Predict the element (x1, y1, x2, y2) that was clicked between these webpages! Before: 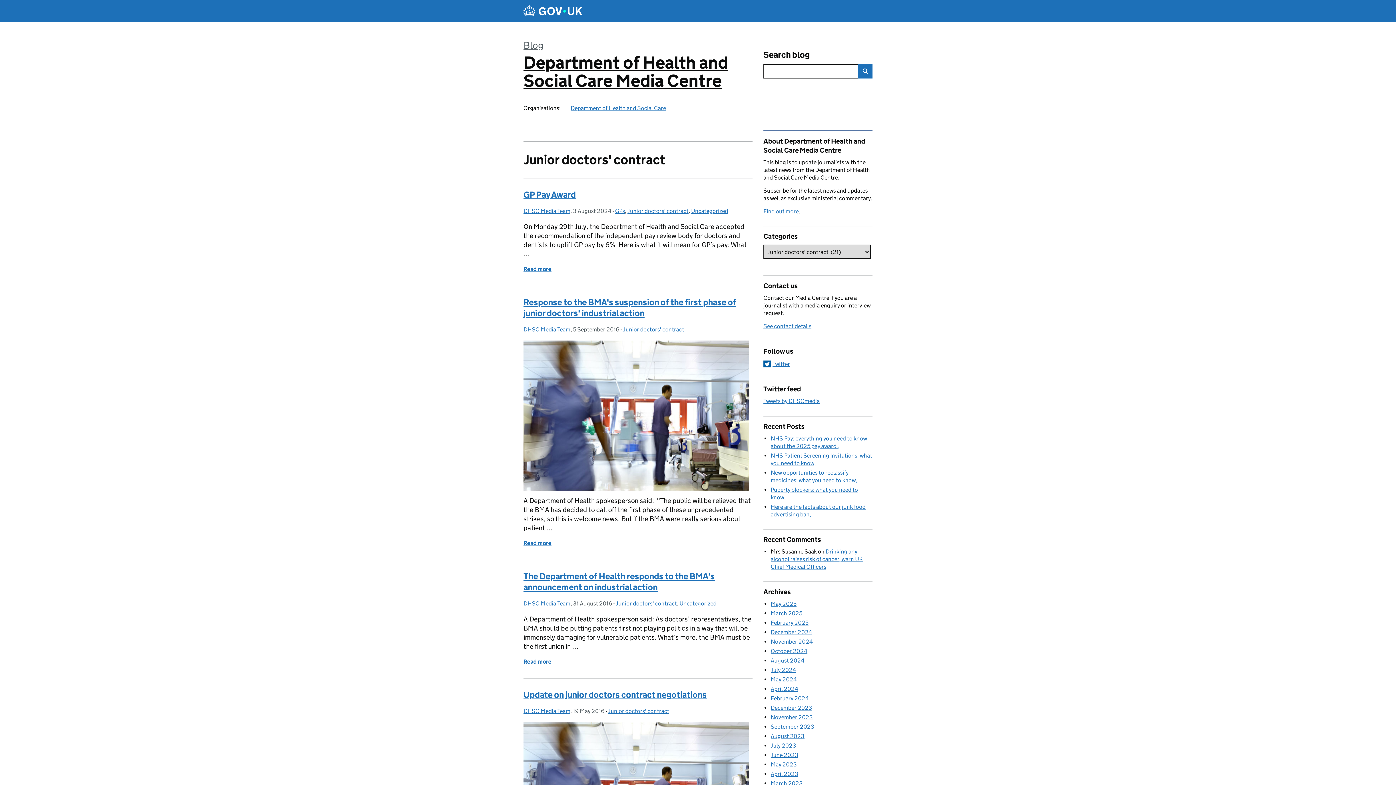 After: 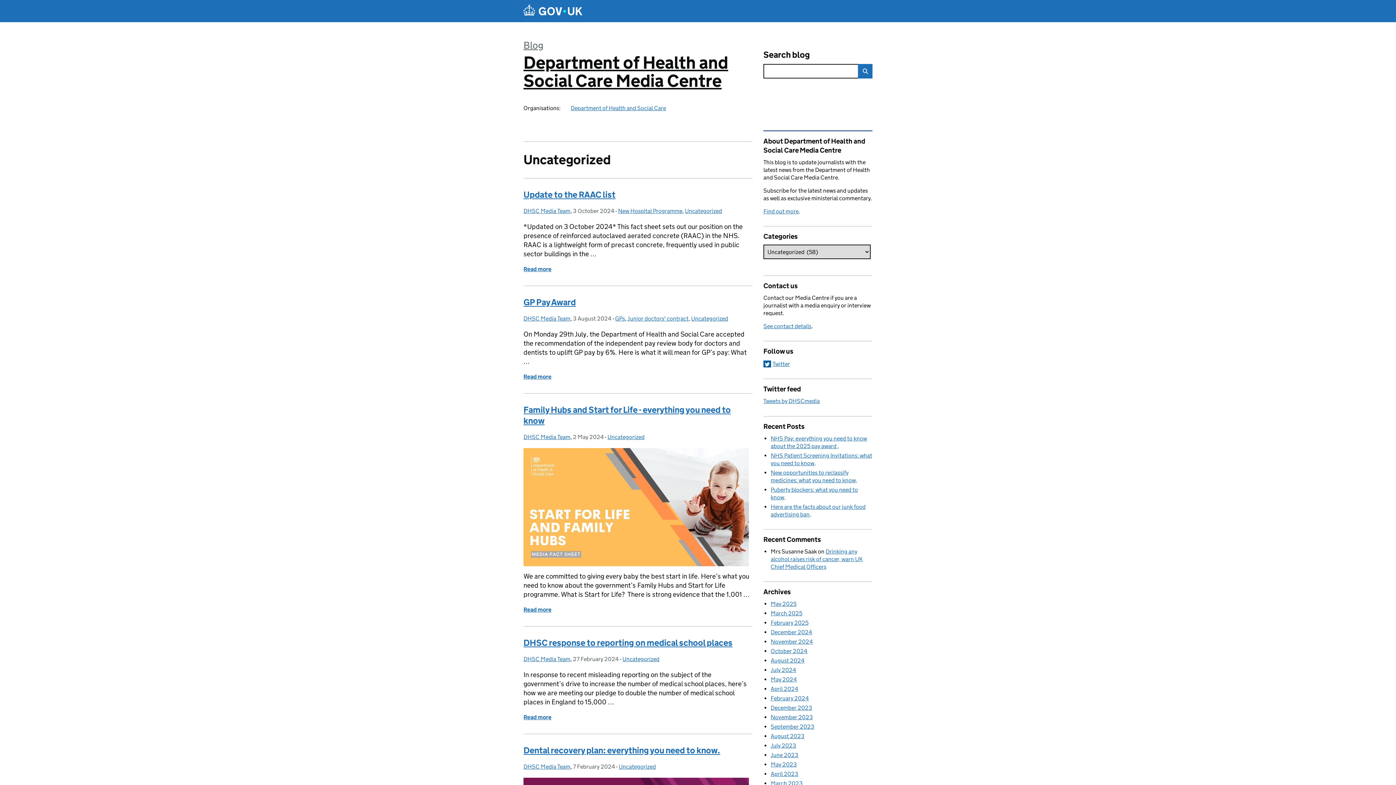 Action: label: Uncategorized bbox: (691, 207, 728, 214)